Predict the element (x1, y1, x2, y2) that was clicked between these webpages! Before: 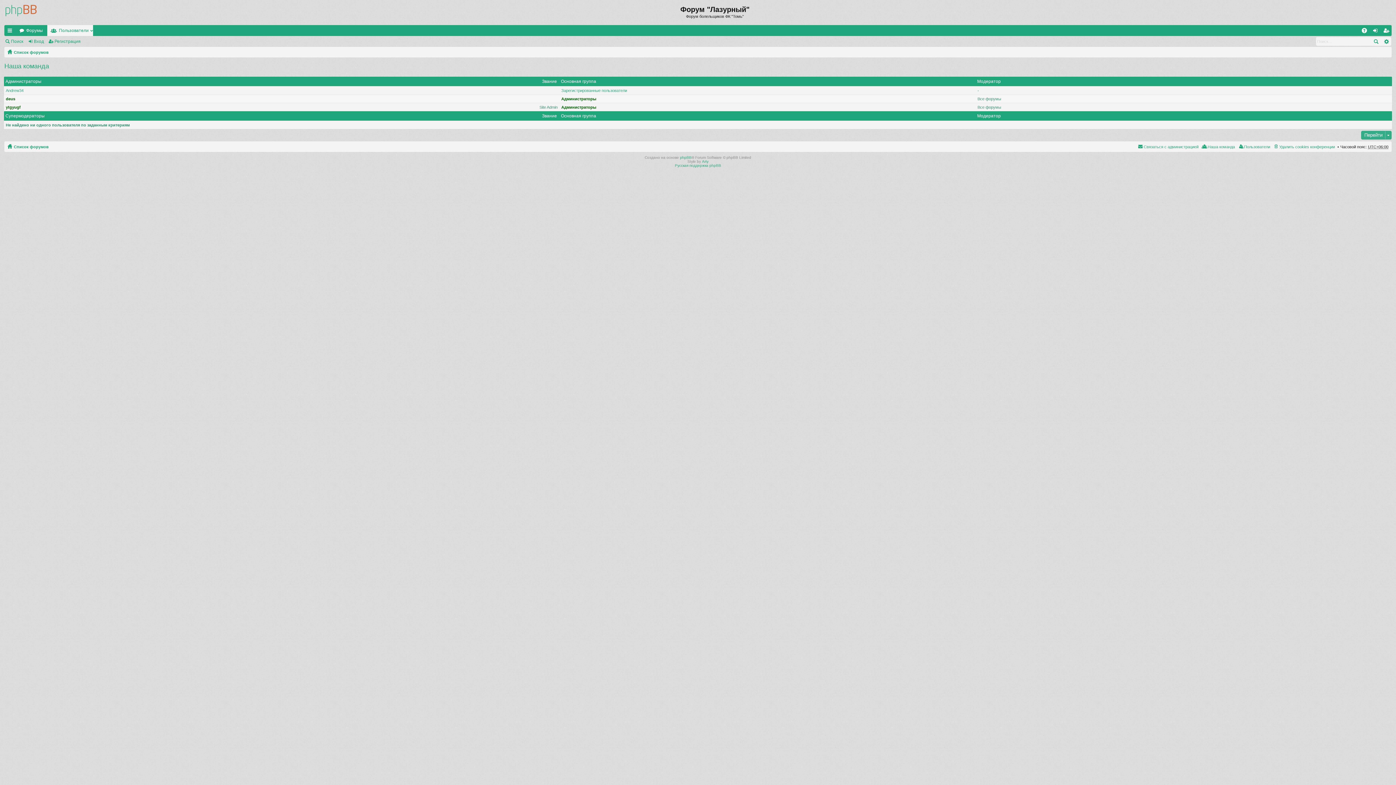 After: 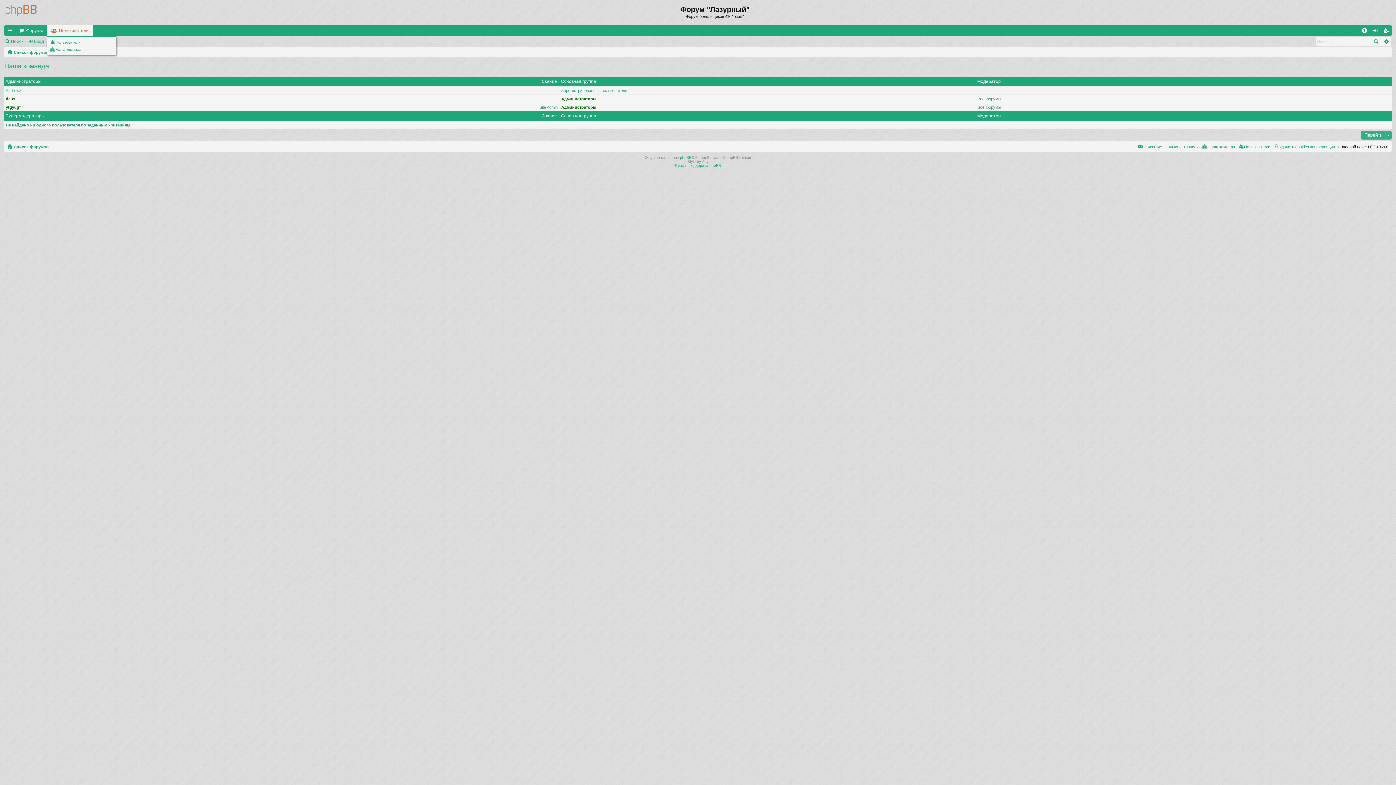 Action: bbox: (47, 24, 93, 35) label: Пользователи